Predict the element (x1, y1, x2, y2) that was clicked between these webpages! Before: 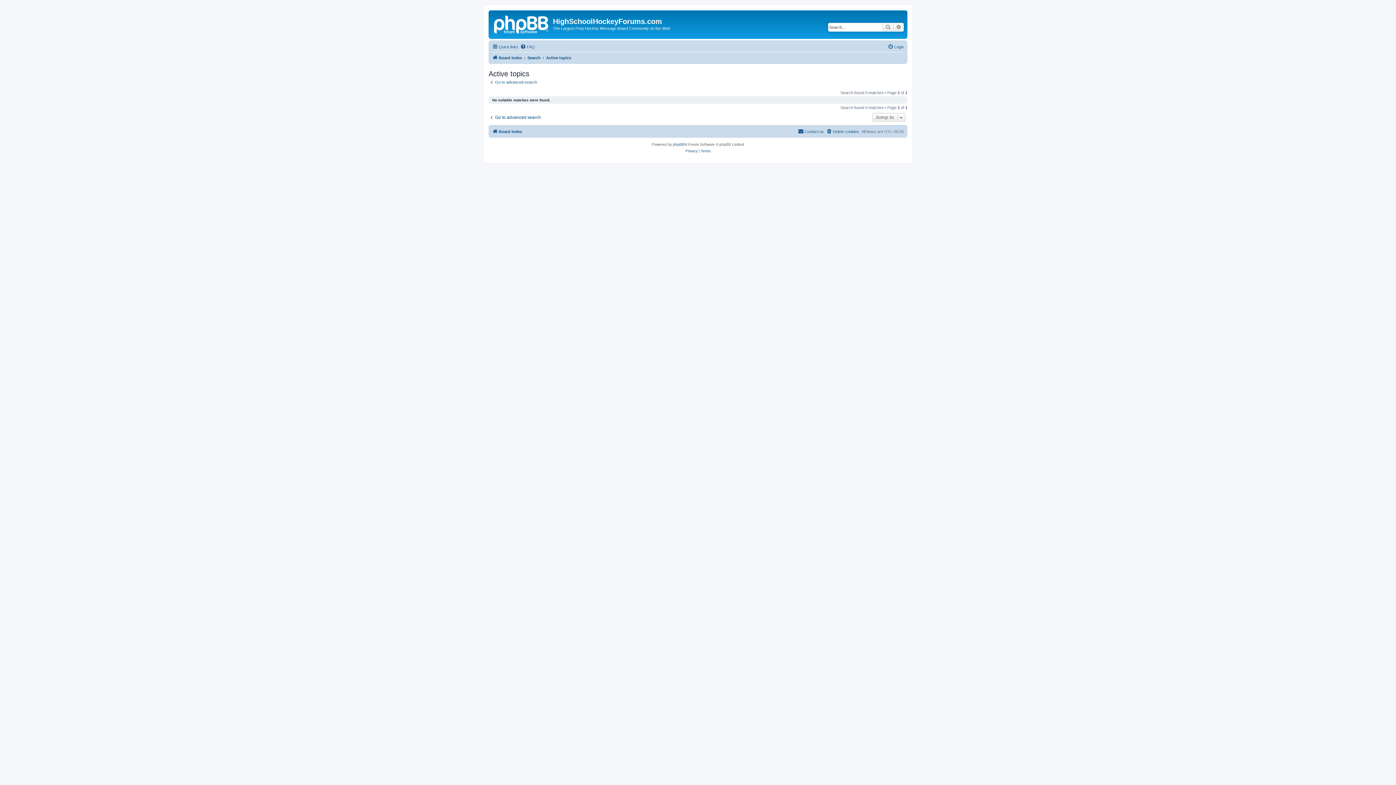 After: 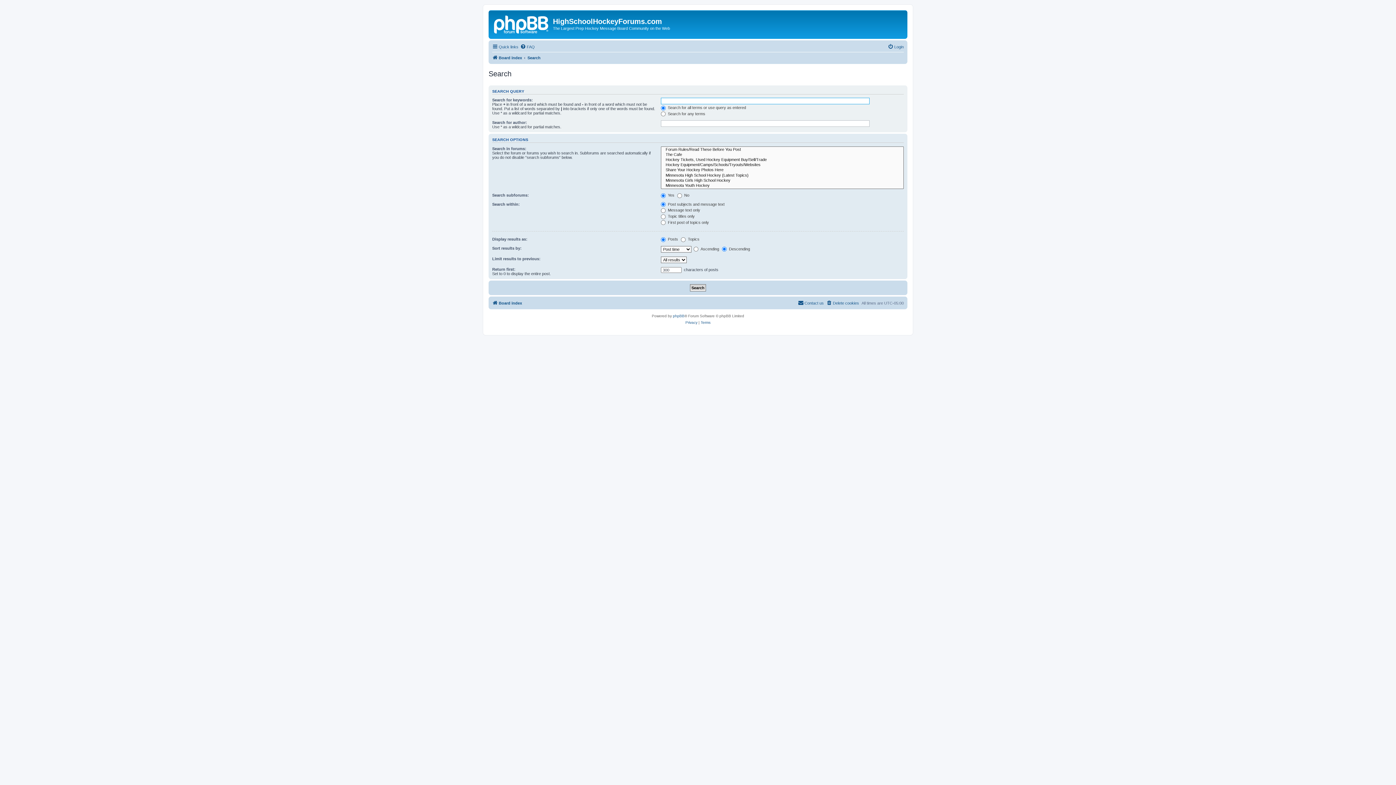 Action: bbox: (882, 22, 893, 31) label: Search